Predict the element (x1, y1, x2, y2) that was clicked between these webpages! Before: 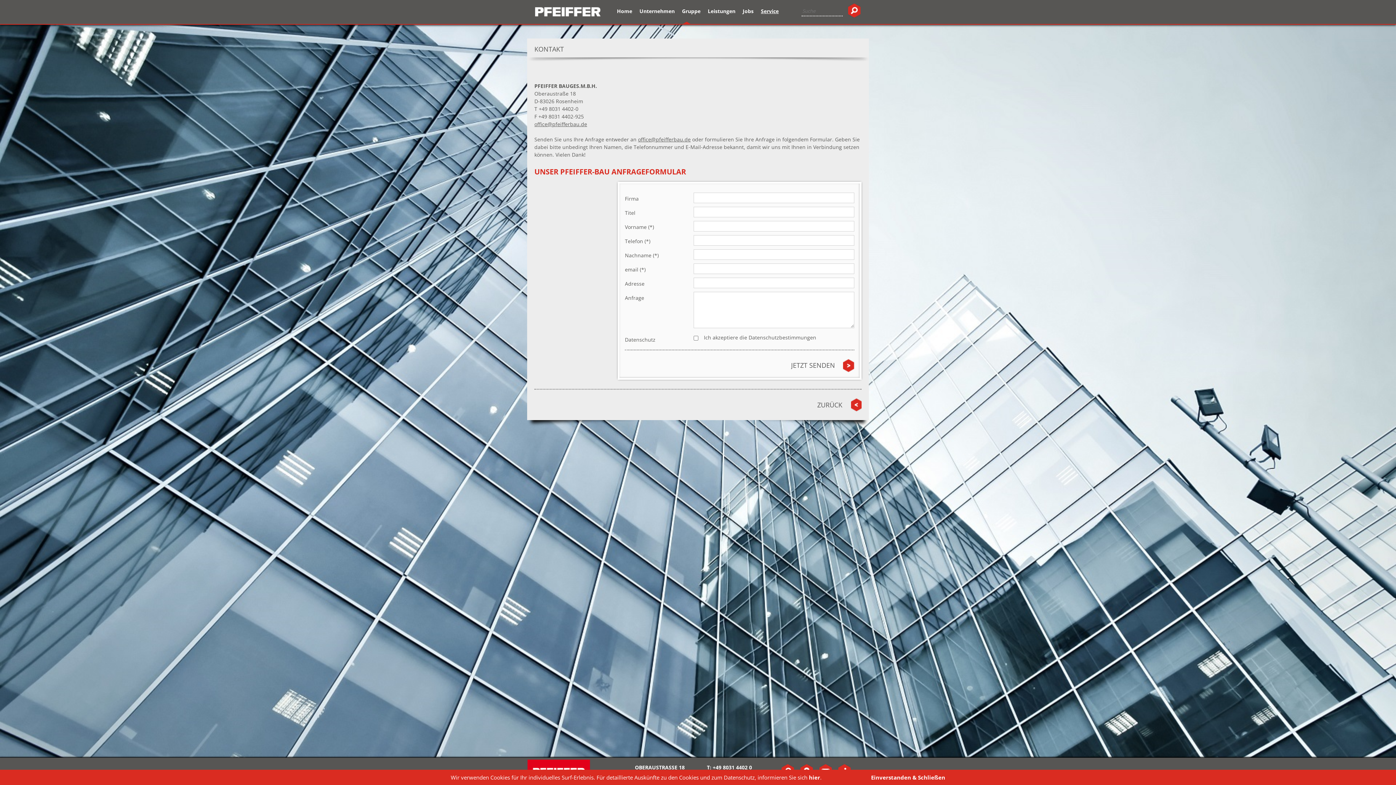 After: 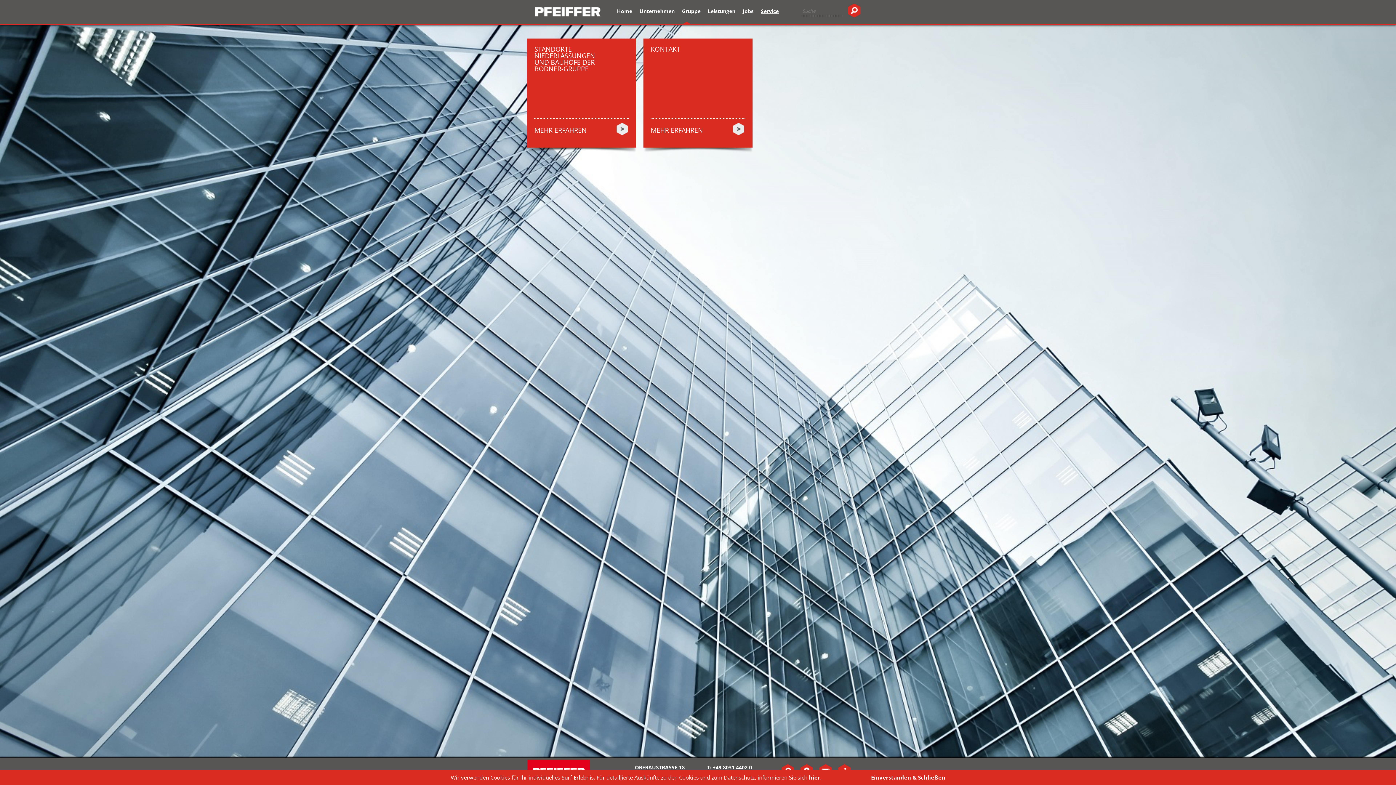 Action: label: Service bbox: (757, 6, 782, 27)